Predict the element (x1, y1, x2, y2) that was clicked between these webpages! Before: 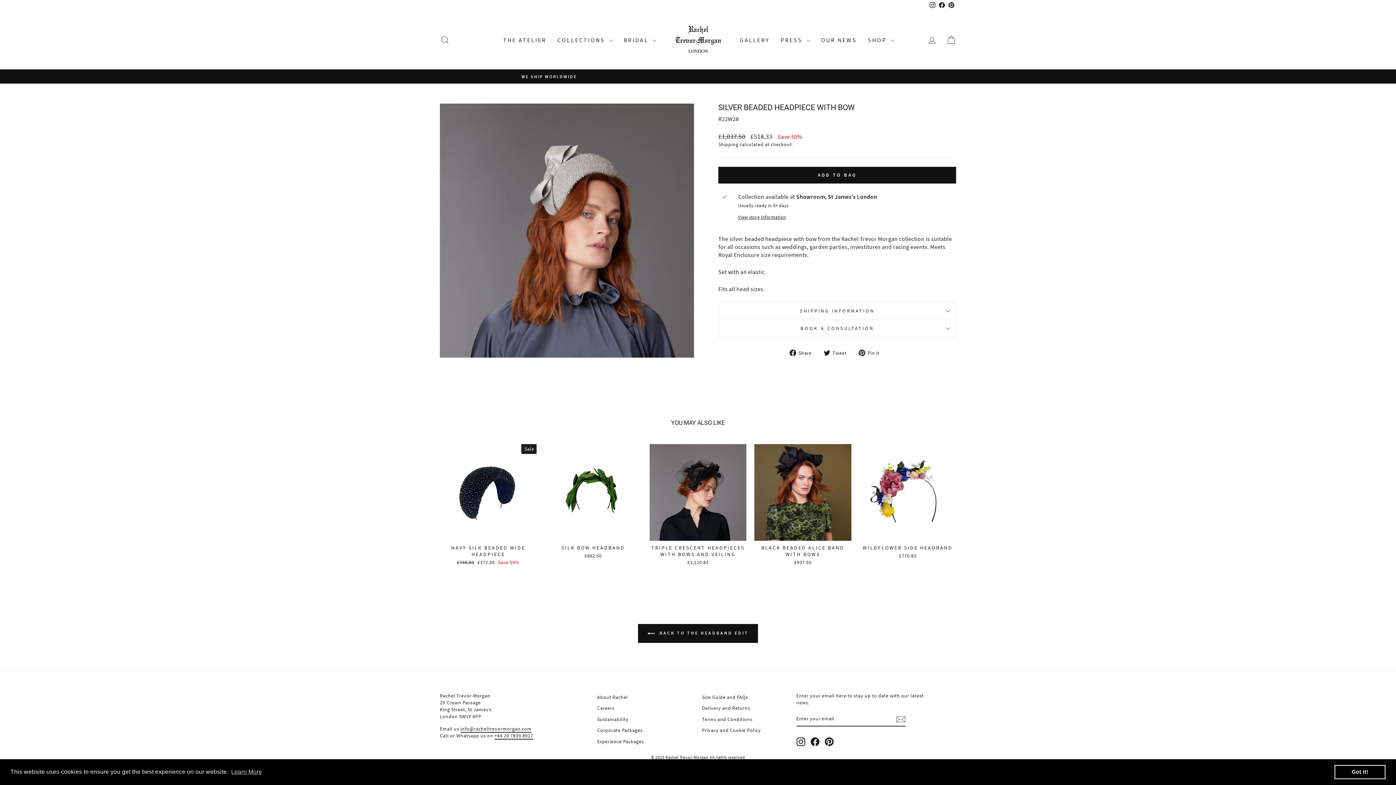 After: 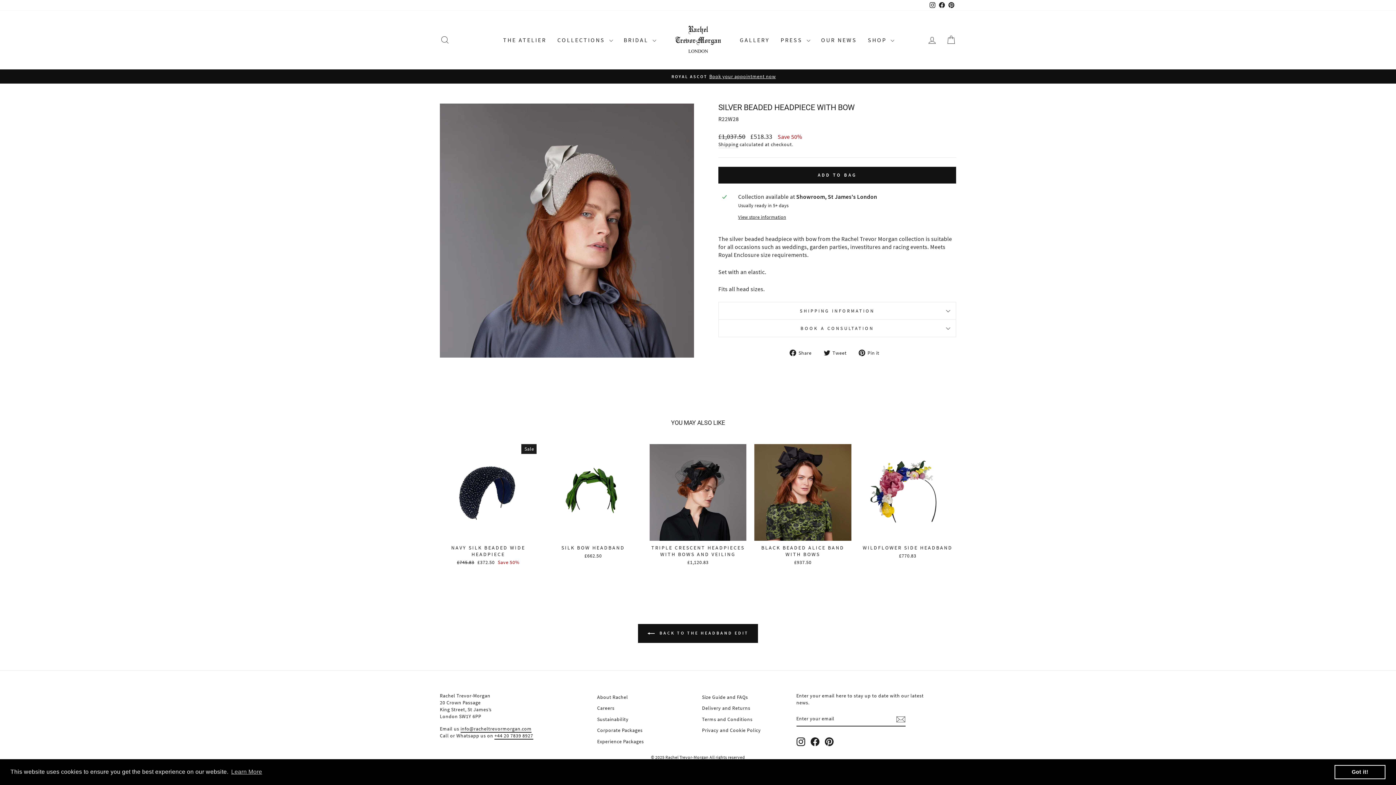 Action: bbox: (937, 0, 946, 10) label: Facebook